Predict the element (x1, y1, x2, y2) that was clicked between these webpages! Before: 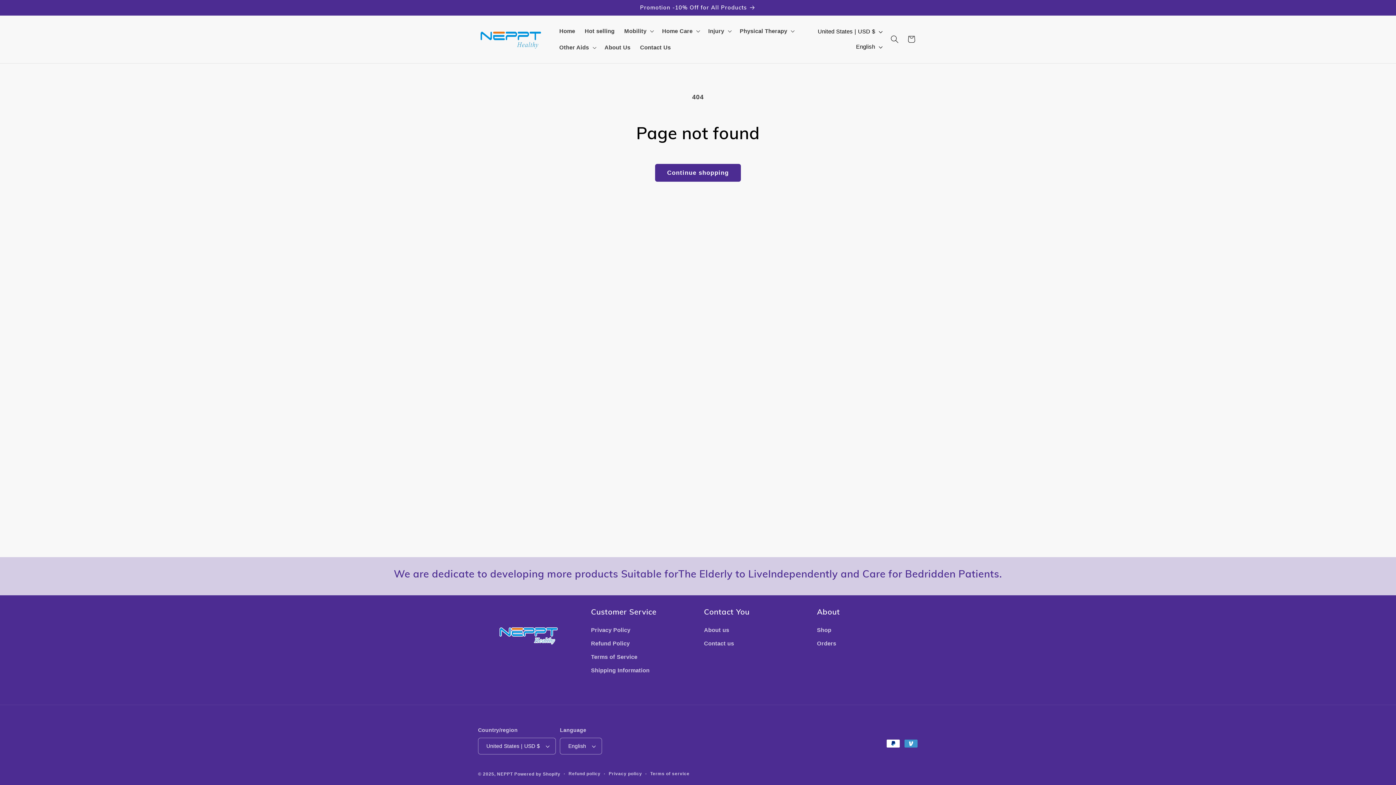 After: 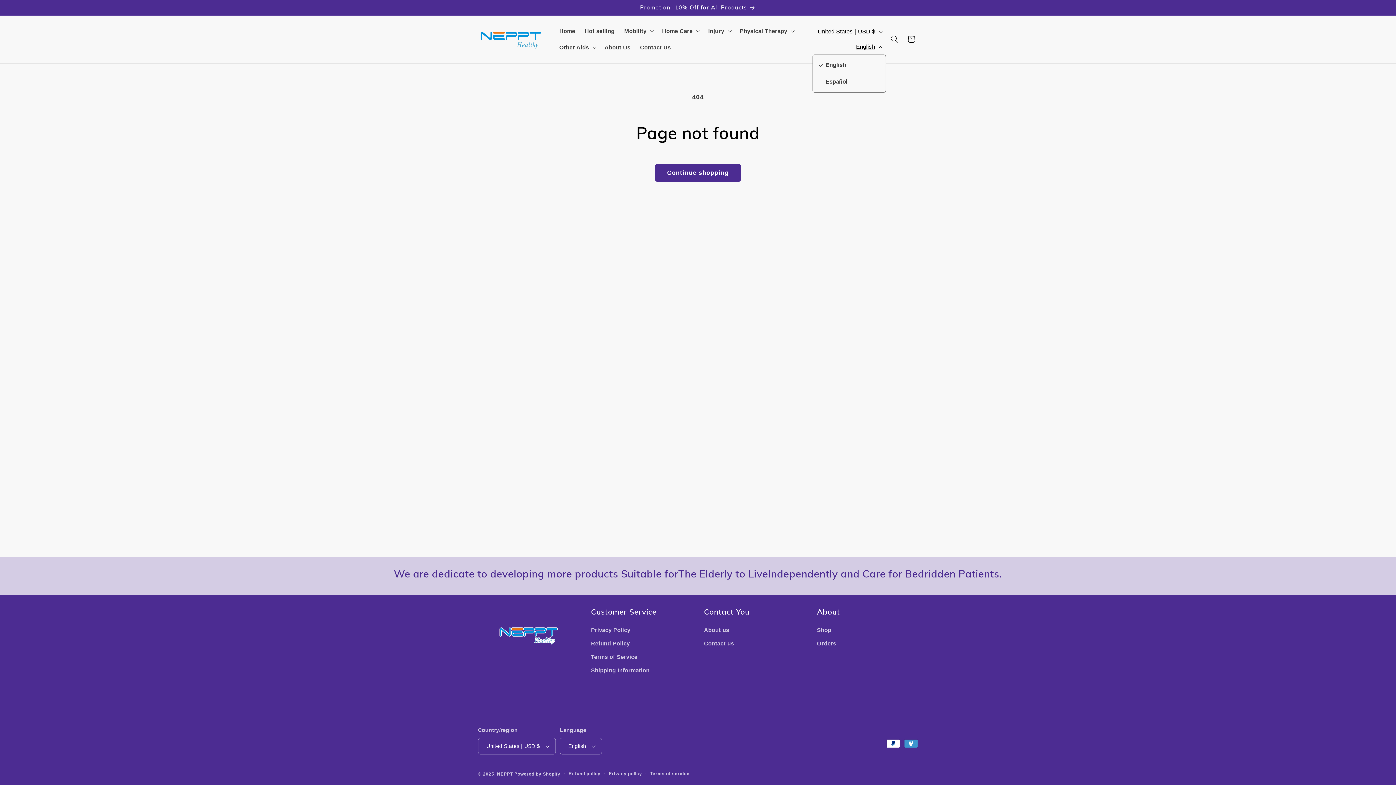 Action: bbox: (851, 39, 886, 54) label: English